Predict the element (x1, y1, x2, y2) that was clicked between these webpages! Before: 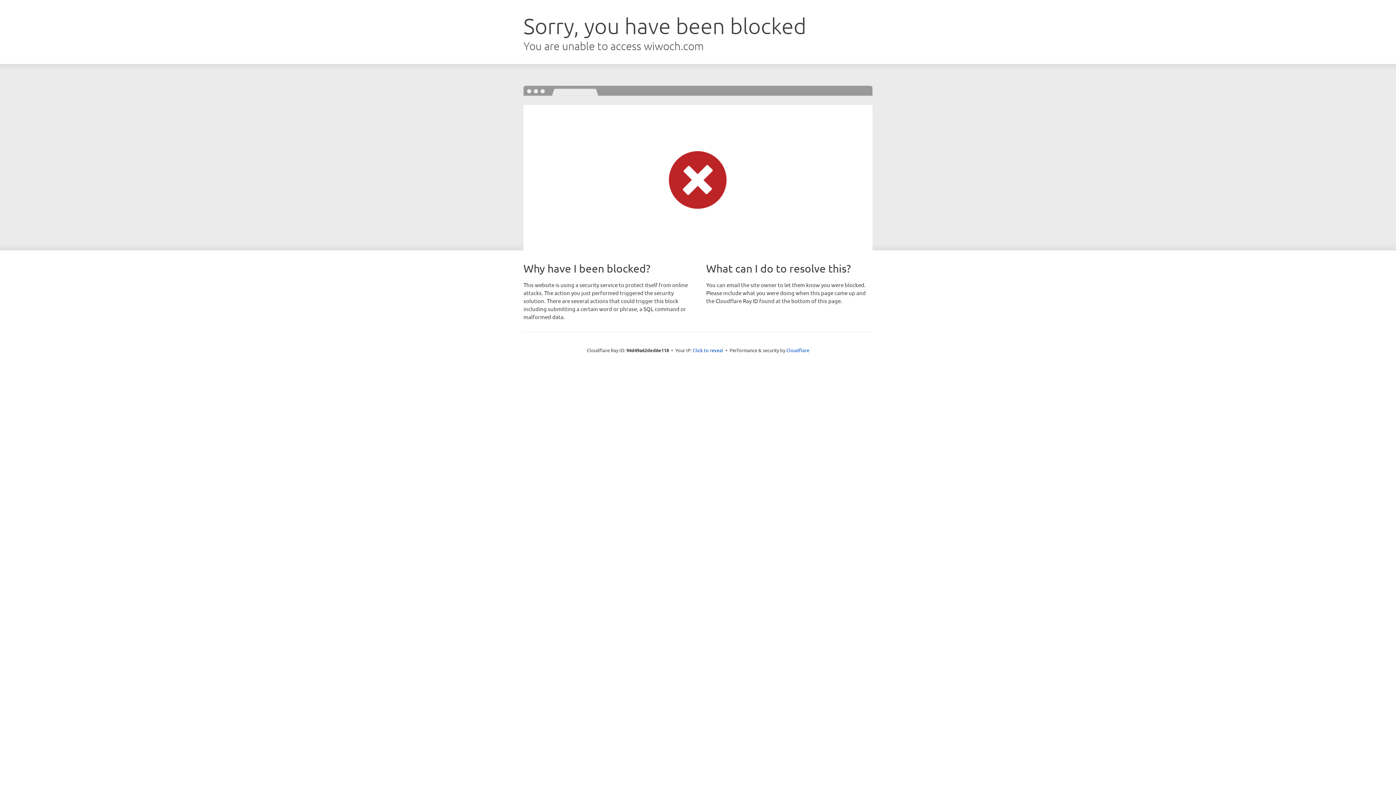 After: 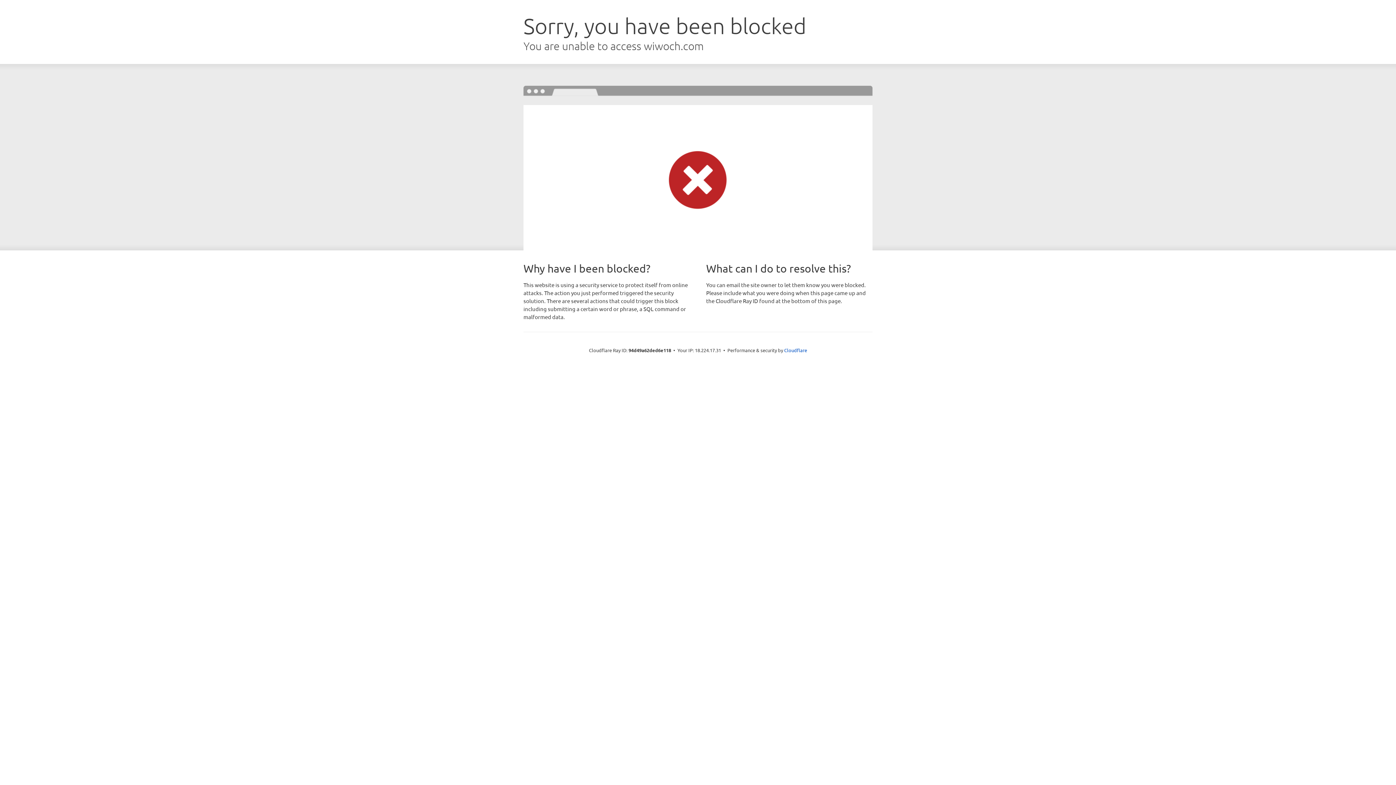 Action: label: Click to reveal bbox: (692, 346, 723, 353)